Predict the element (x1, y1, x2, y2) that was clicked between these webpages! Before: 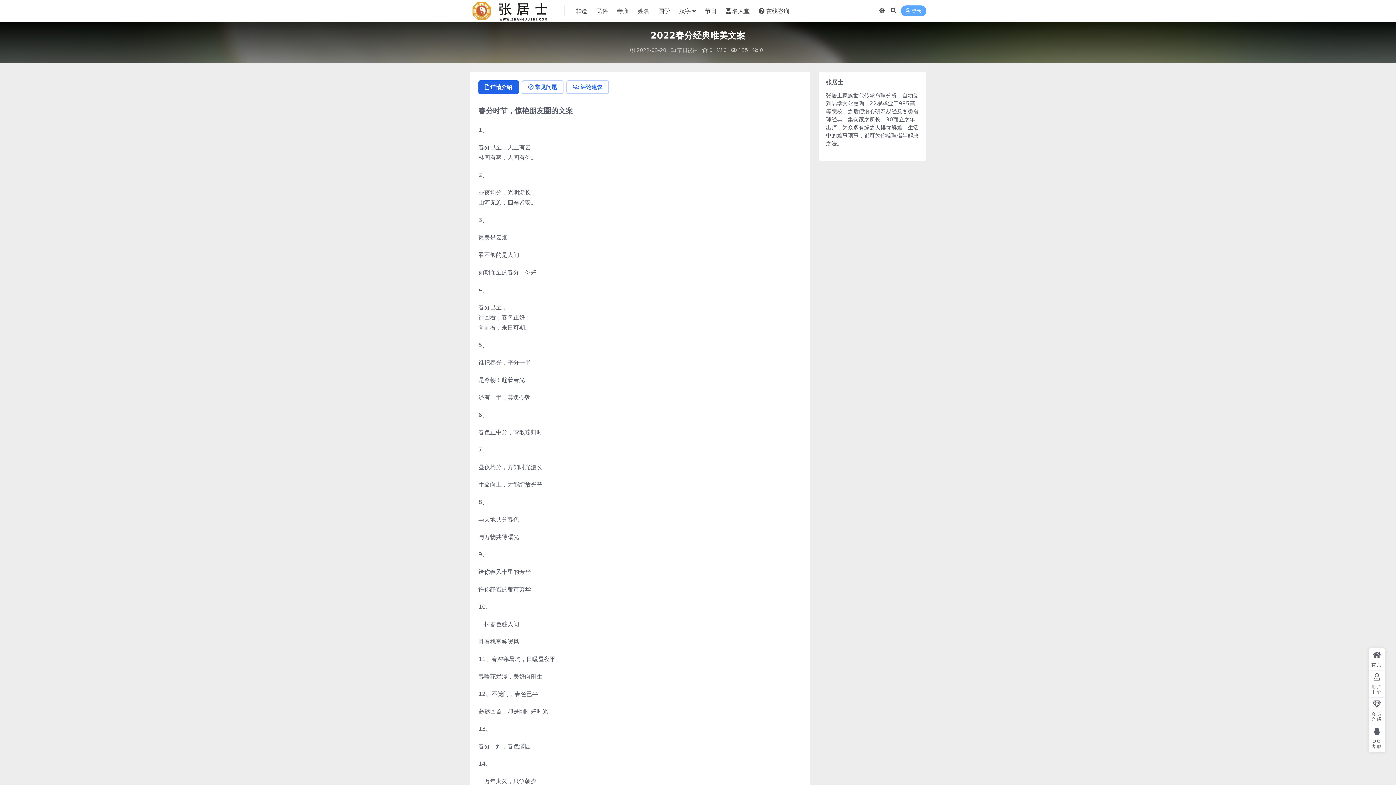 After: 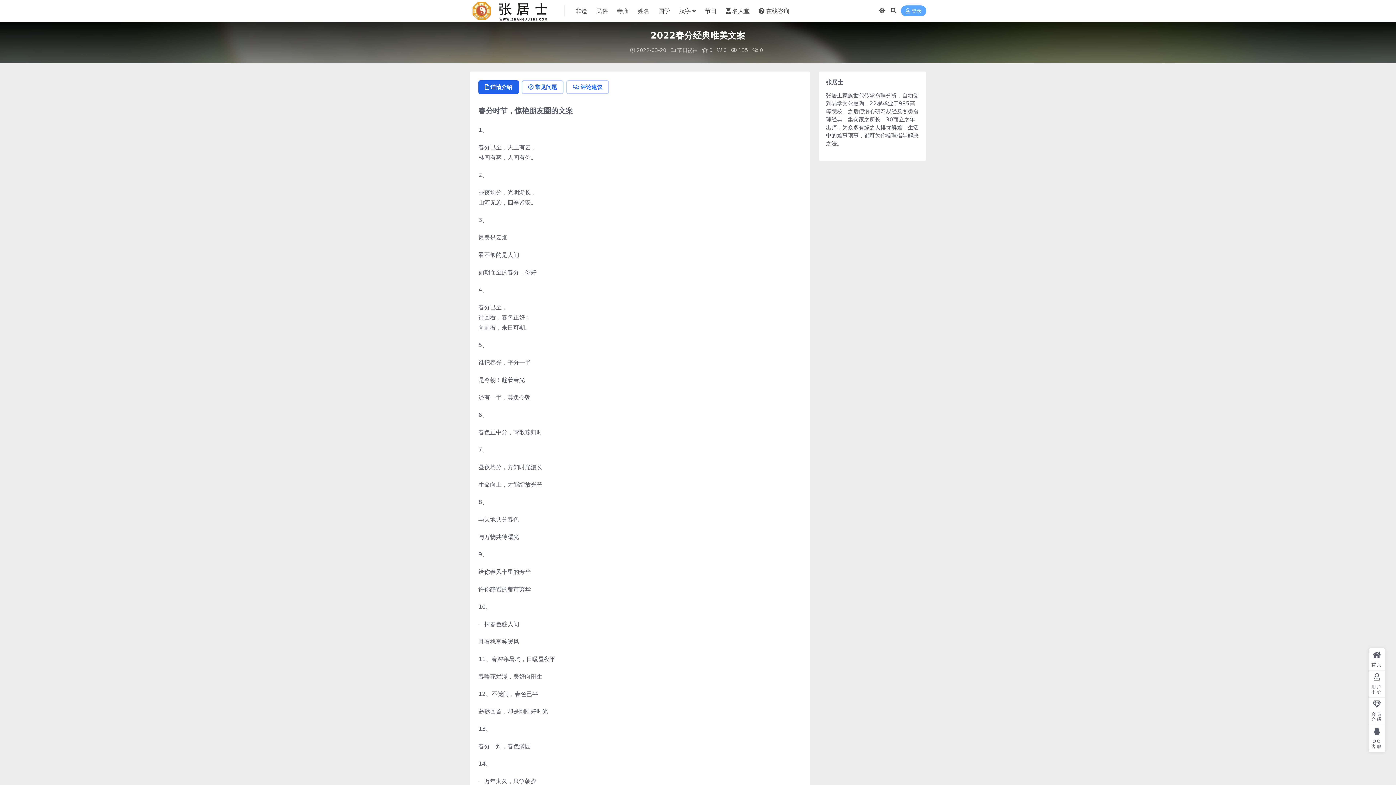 Action: bbox: (752, 47, 763, 53) label: 0